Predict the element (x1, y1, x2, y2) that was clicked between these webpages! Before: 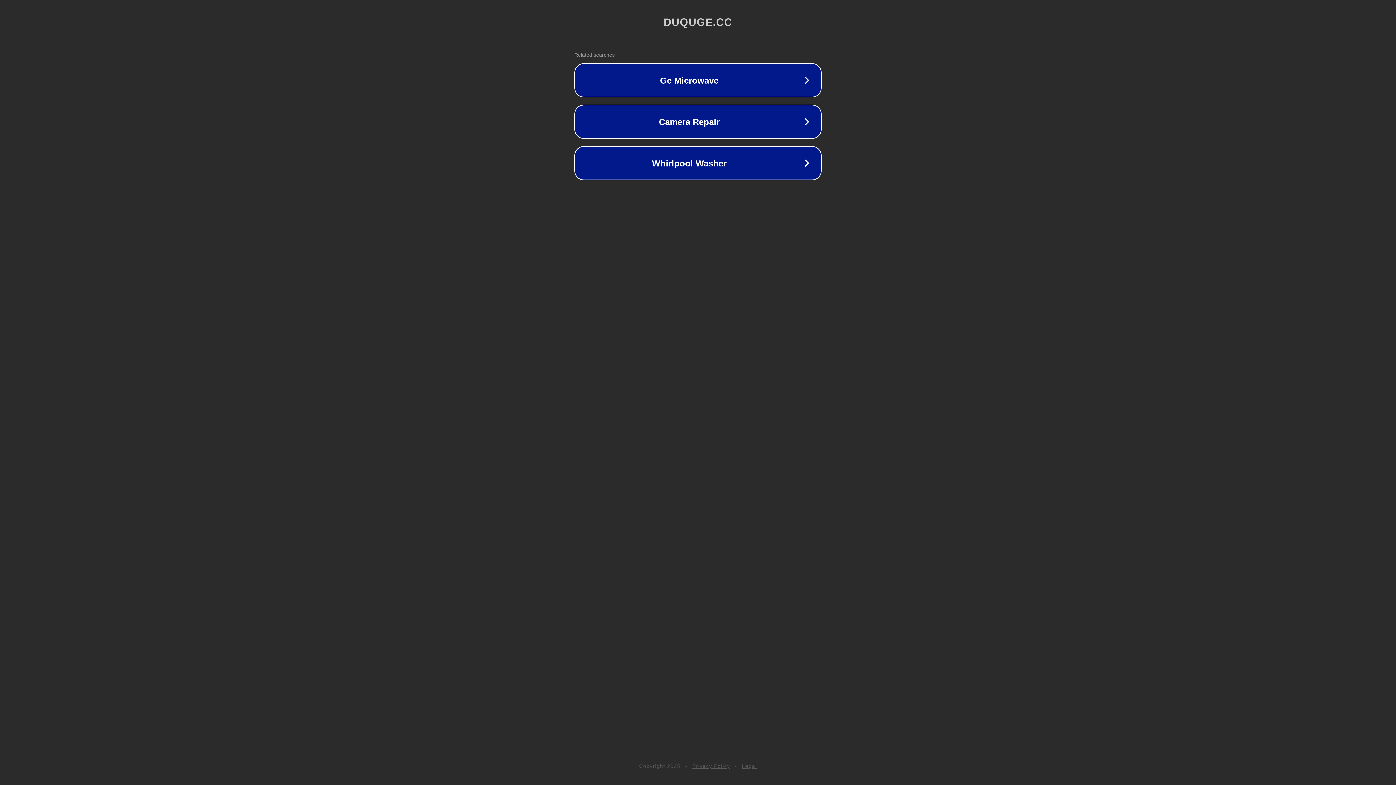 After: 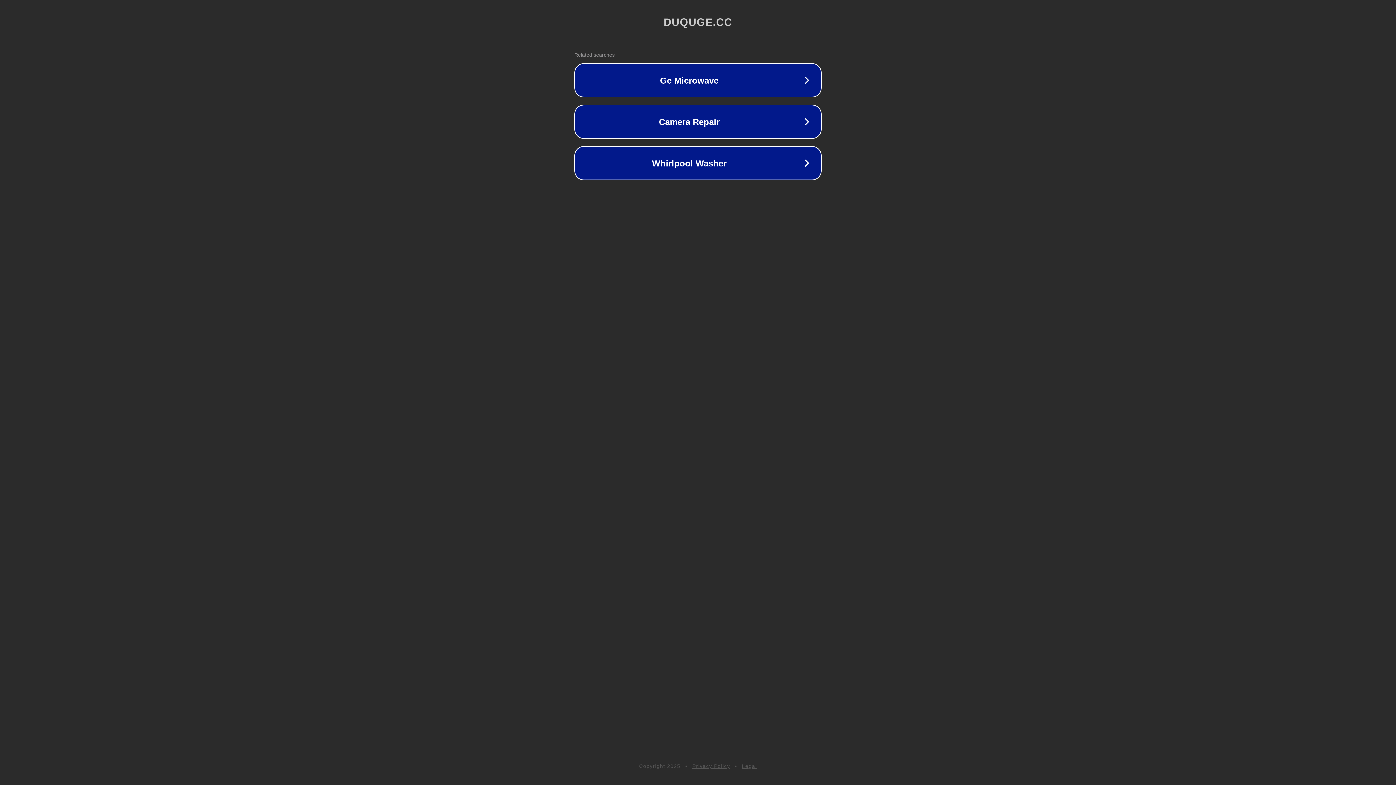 Action: label: Legal bbox: (742, 763, 757, 769)